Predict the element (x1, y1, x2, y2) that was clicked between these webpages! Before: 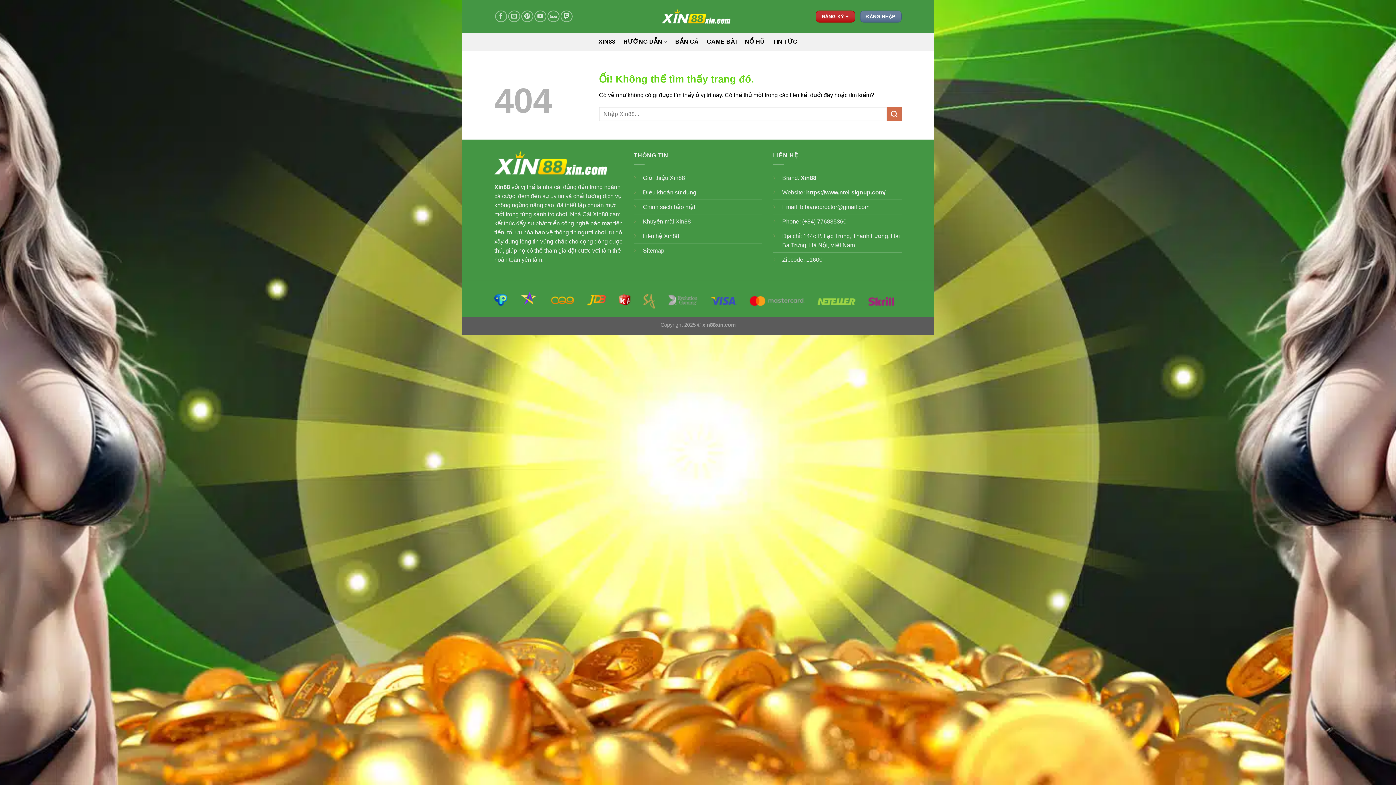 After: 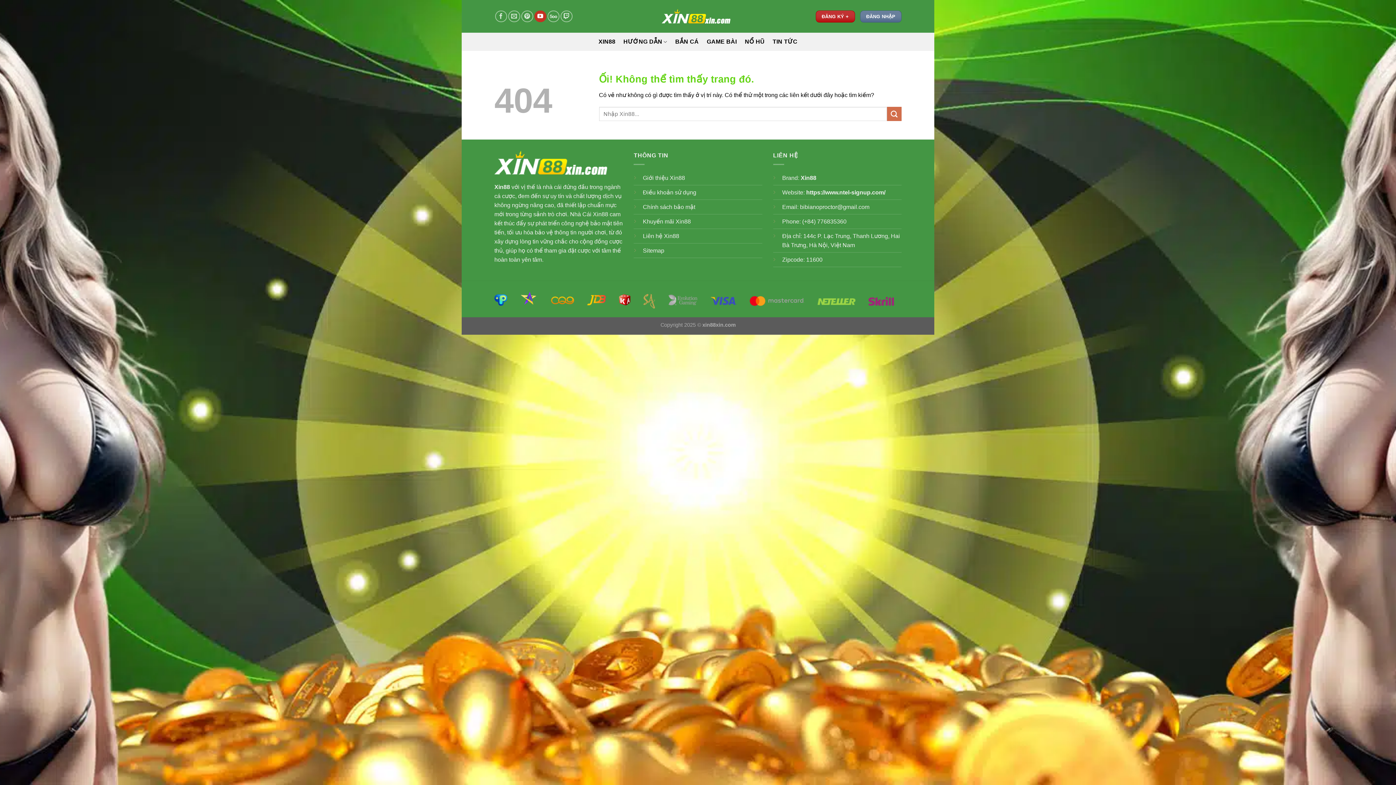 Action: label: Theo dõi trên YouTube bbox: (534, 10, 546, 22)